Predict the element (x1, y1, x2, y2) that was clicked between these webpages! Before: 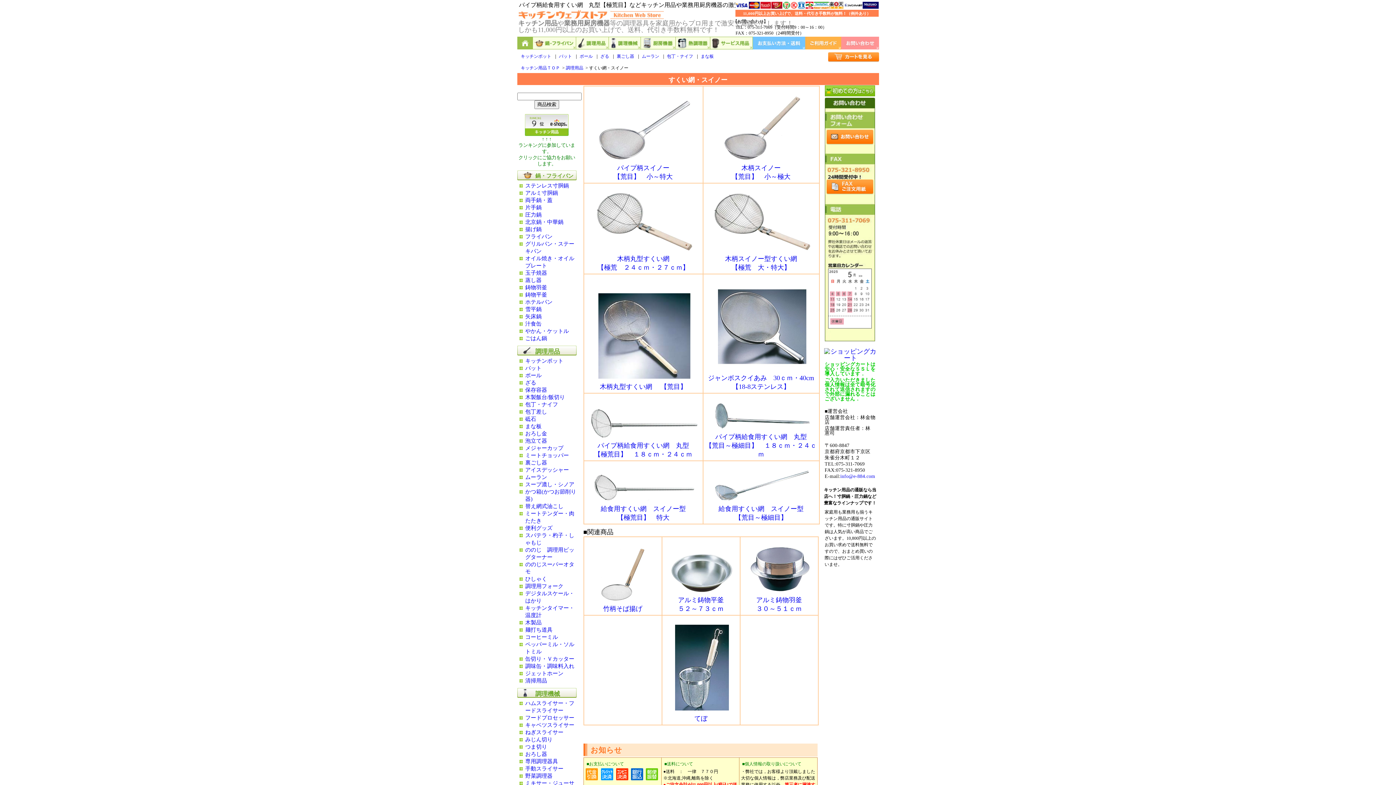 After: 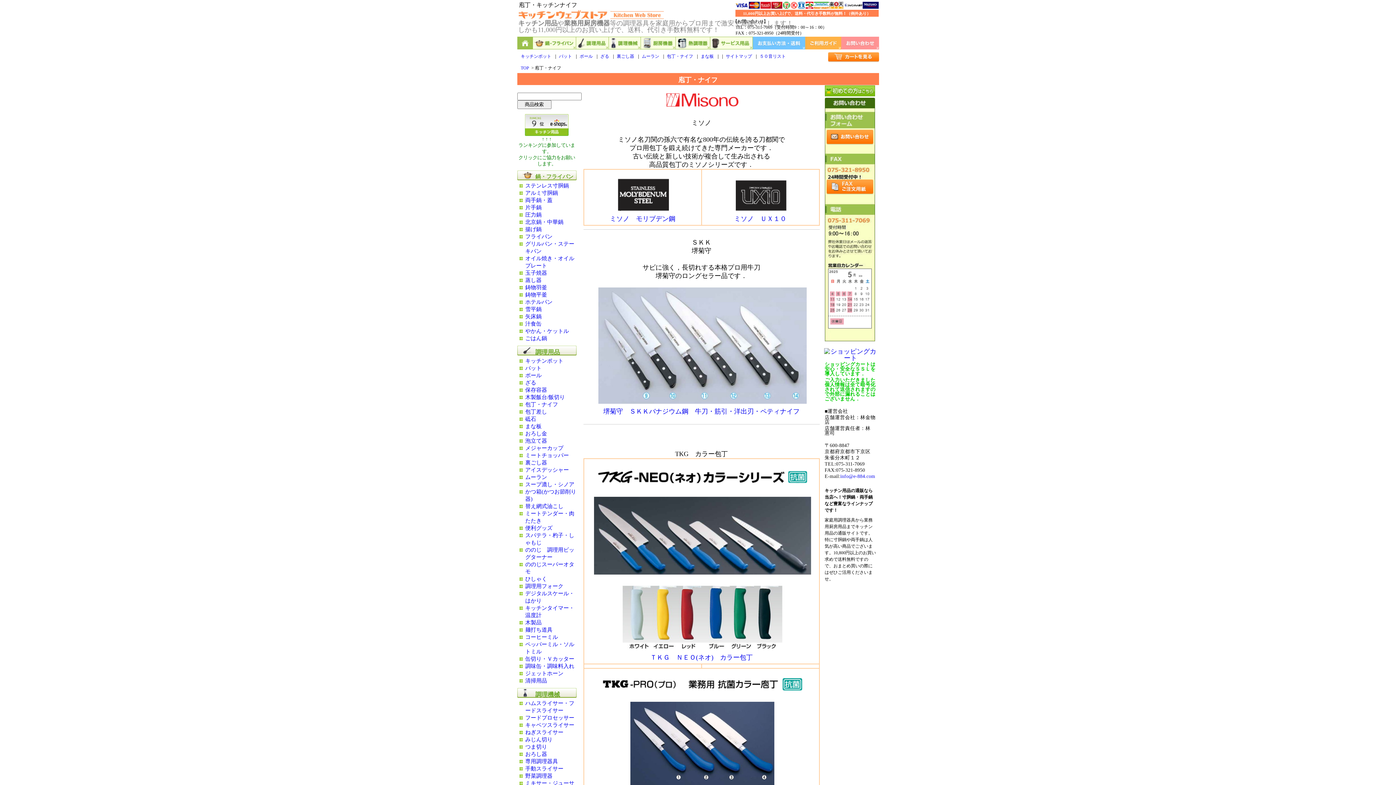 Action: bbox: (525, 401, 558, 407) label: 包丁・ナイフ